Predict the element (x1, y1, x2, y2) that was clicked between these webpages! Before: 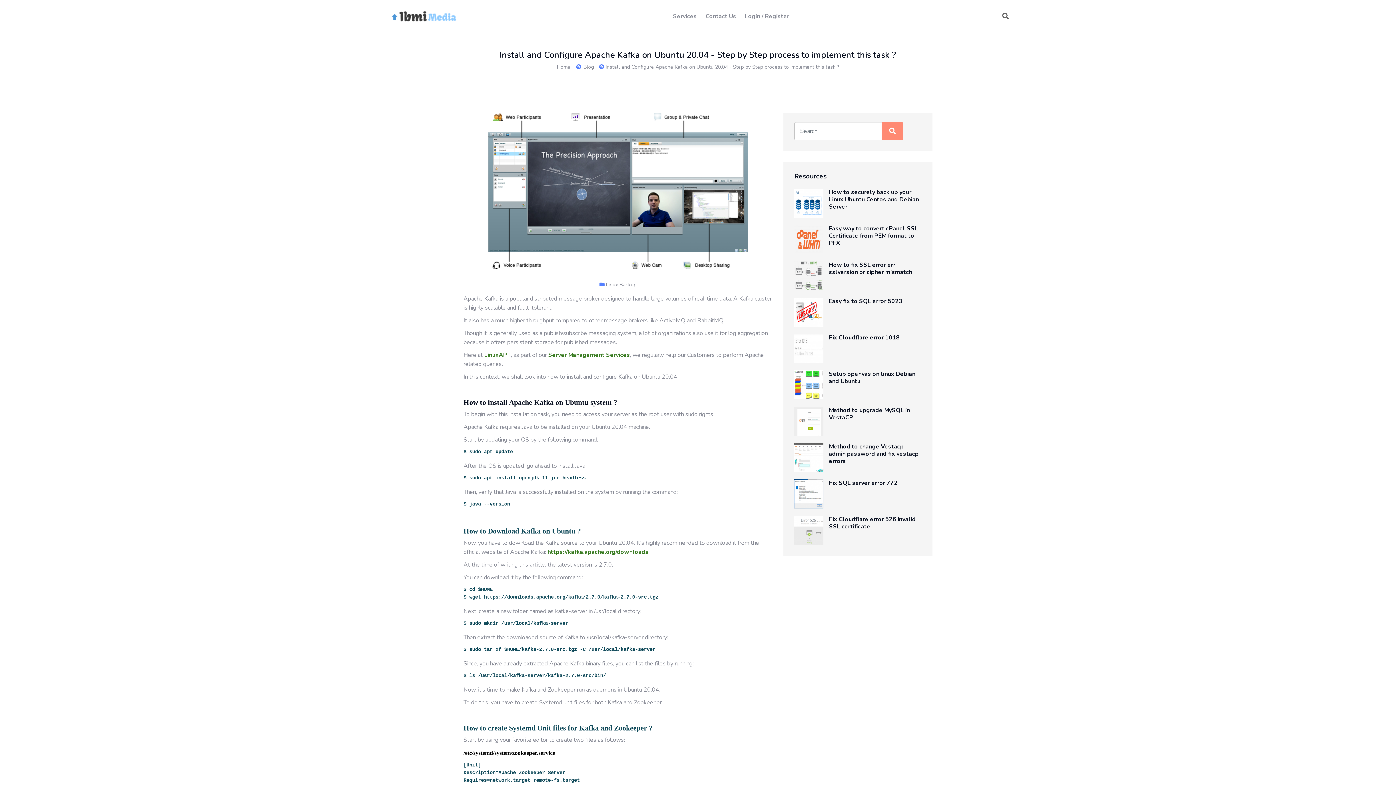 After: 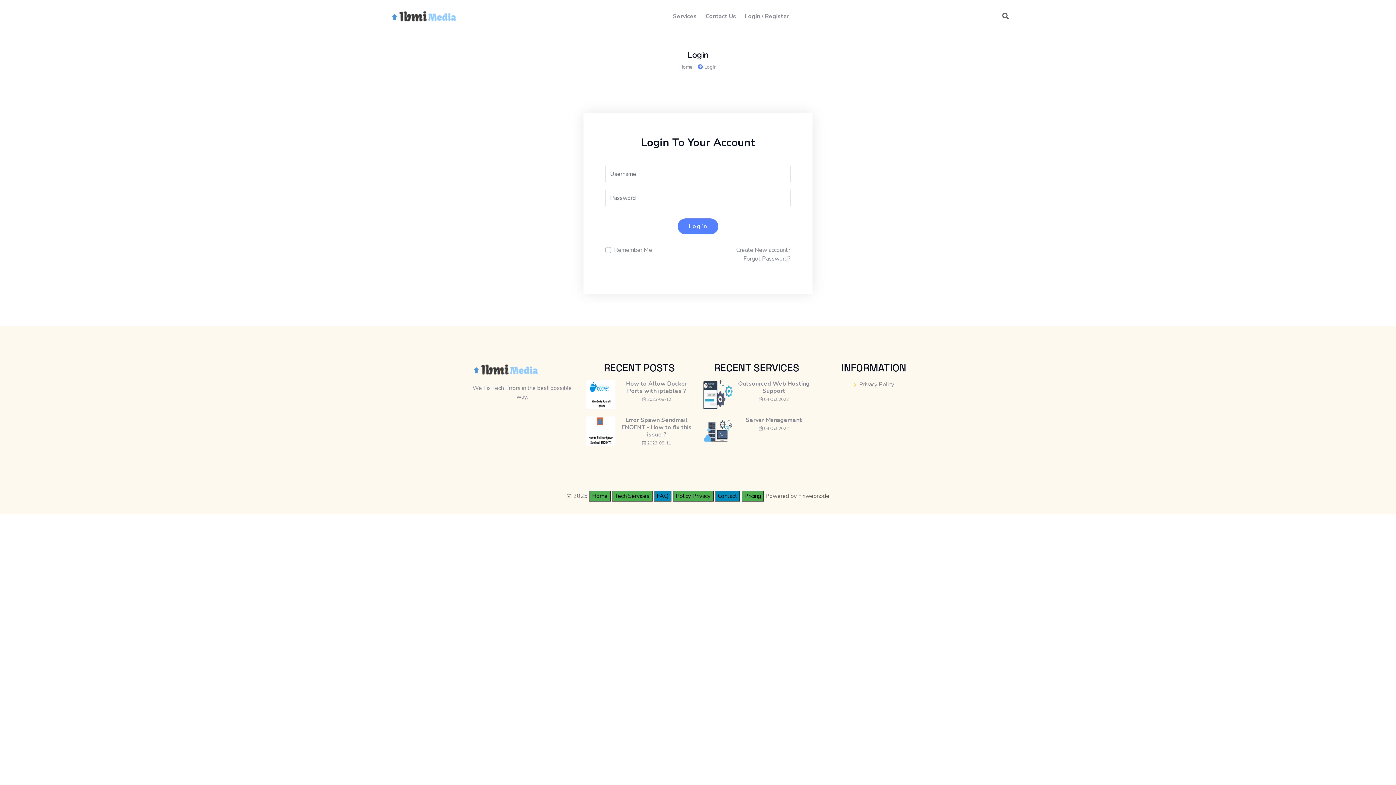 Action: label: Login bbox: (745, 12, 760, 20)